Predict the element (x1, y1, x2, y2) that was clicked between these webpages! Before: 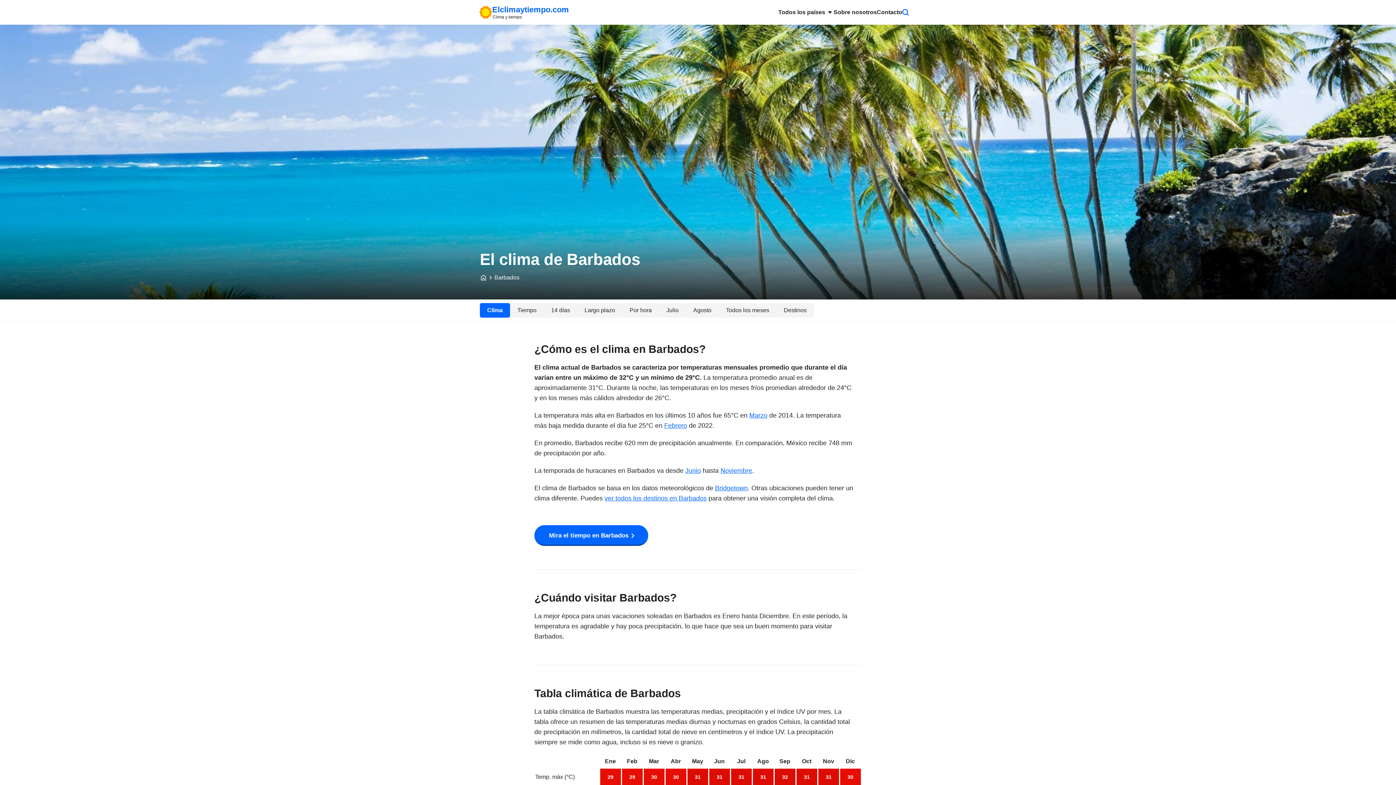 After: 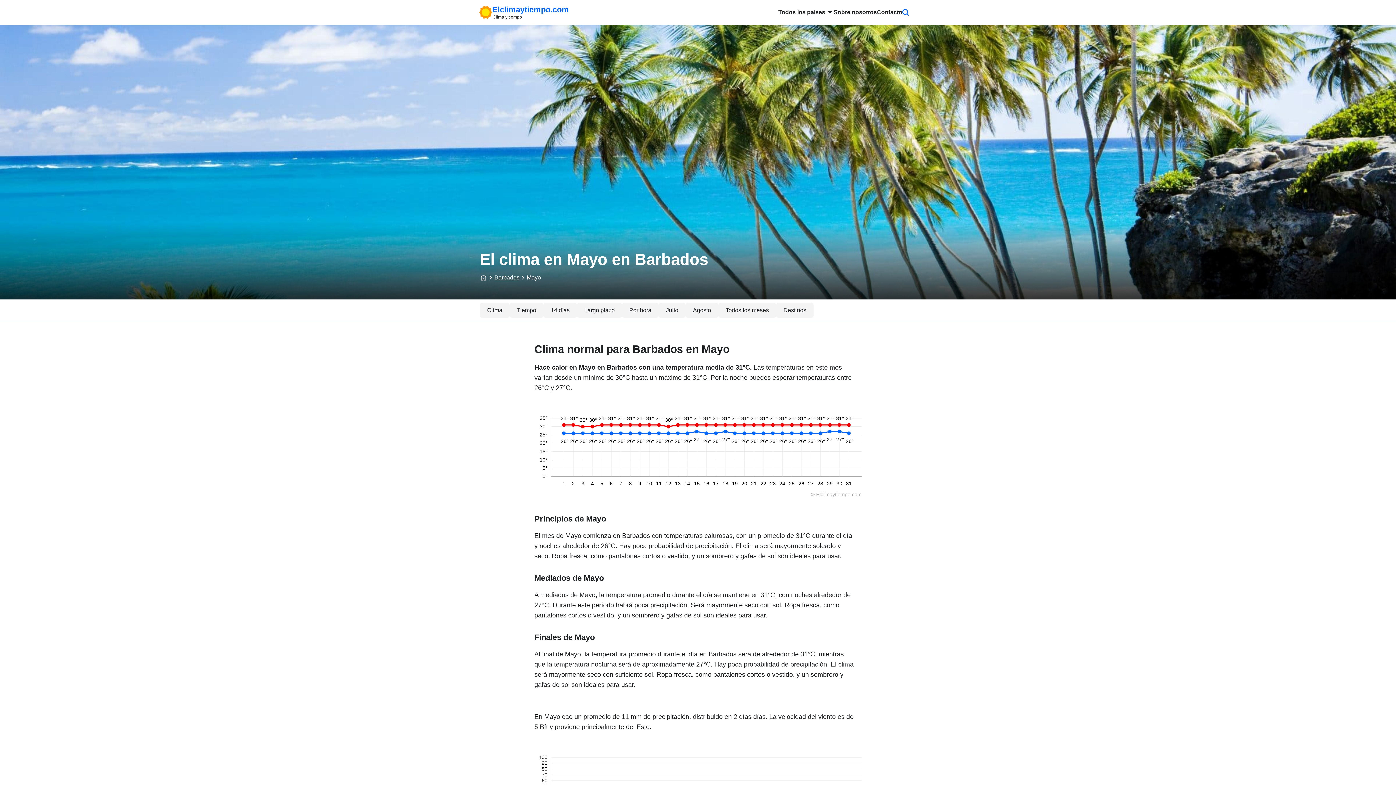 Action: bbox: (692, 758, 703, 764) label: May